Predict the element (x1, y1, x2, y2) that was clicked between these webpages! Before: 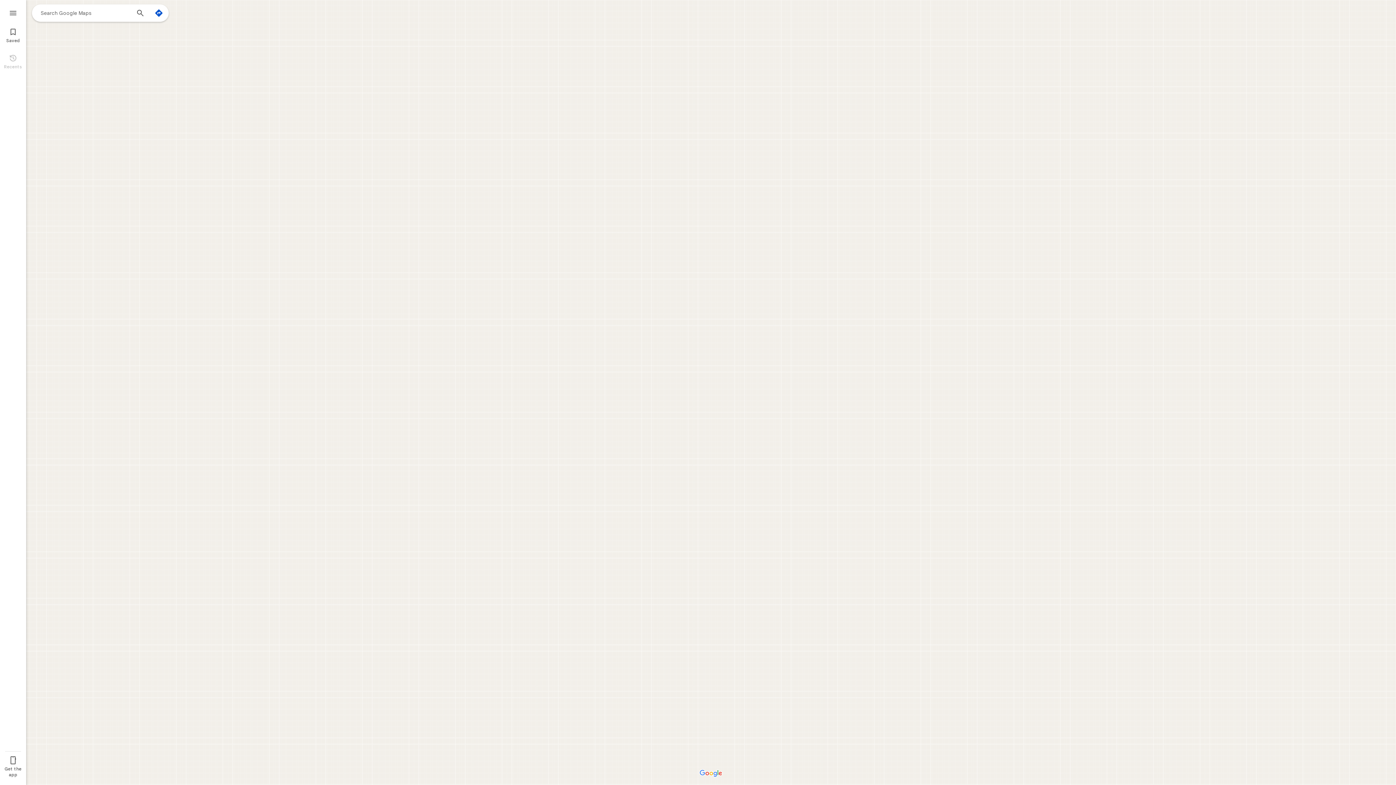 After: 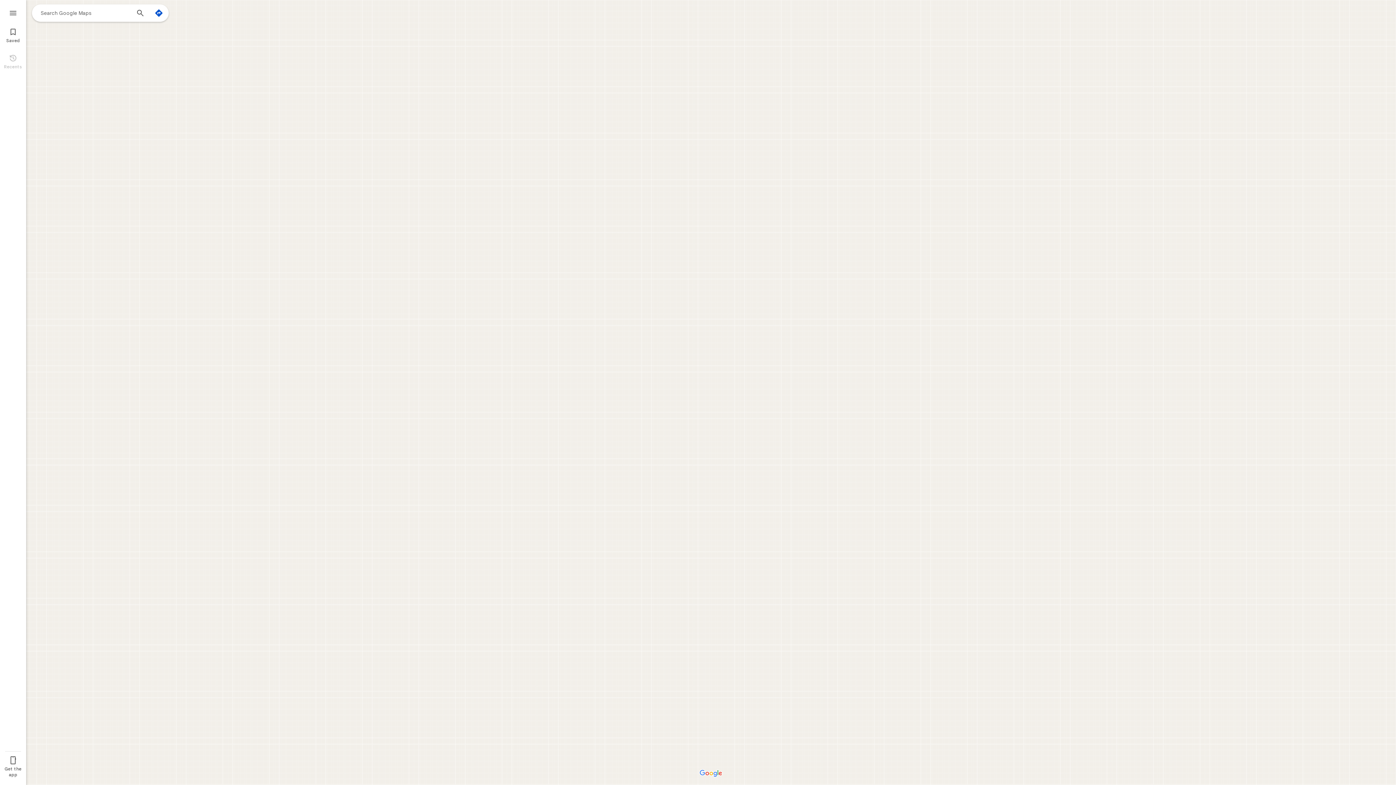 Action: bbox: (131, 4, 149, 23) label: Search